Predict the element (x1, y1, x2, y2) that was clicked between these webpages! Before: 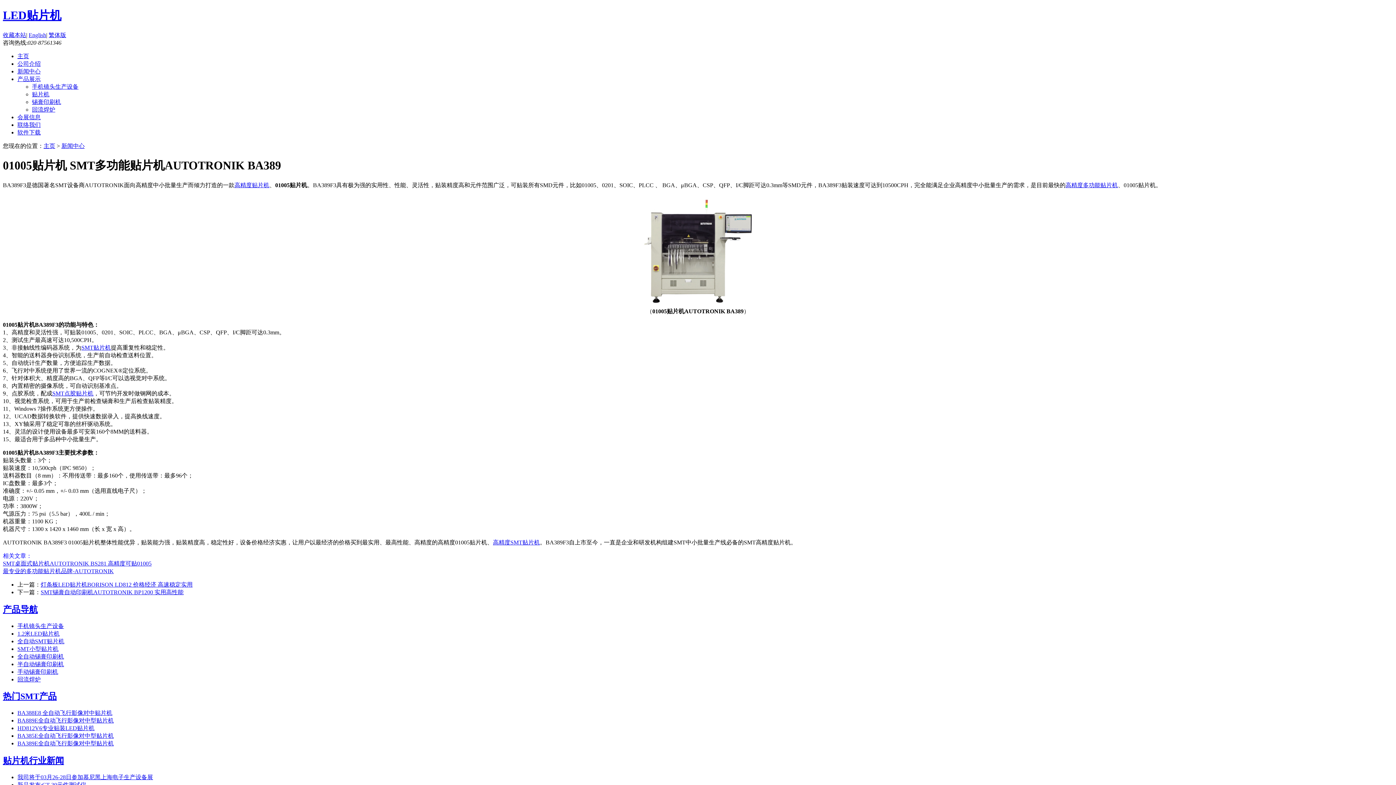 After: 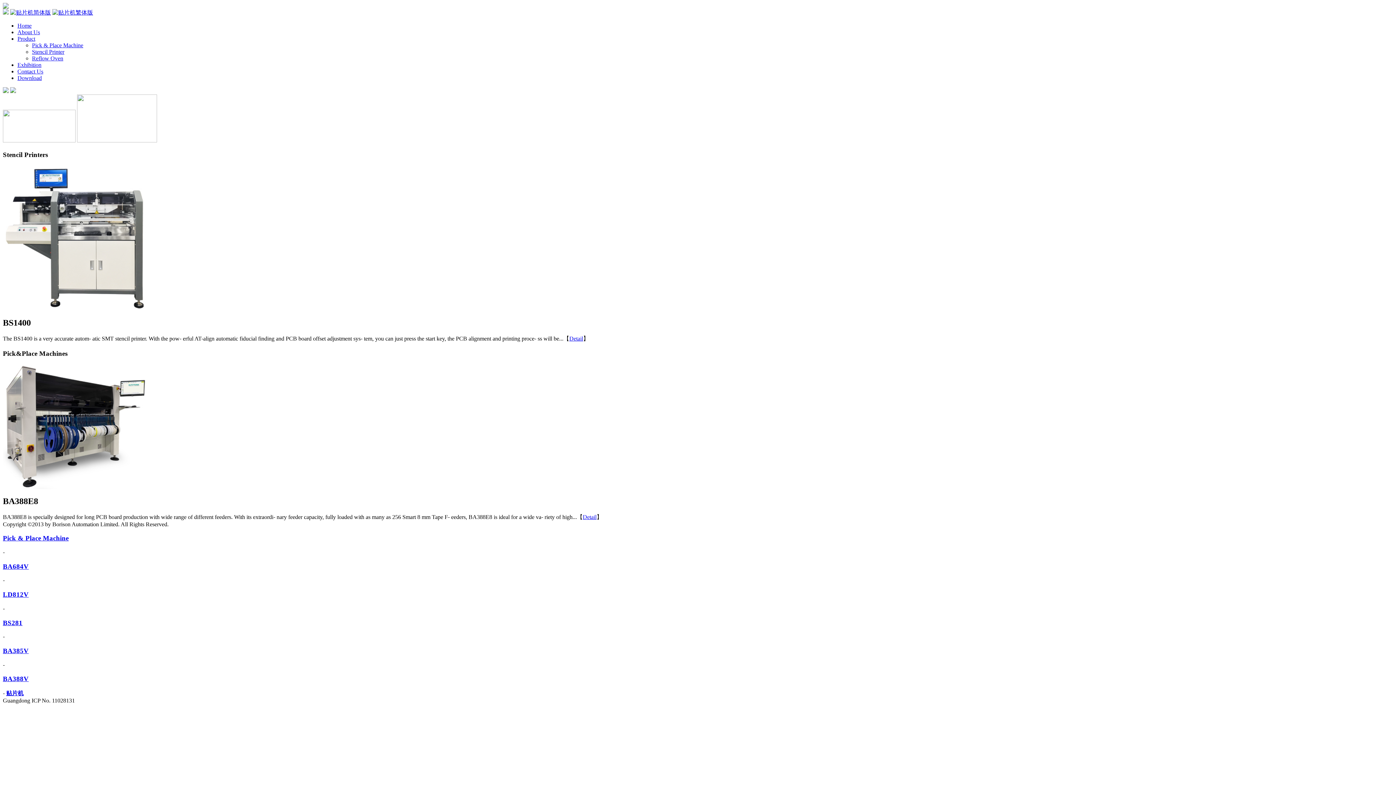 Action: label: English bbox: (28, 31, 46, 38)